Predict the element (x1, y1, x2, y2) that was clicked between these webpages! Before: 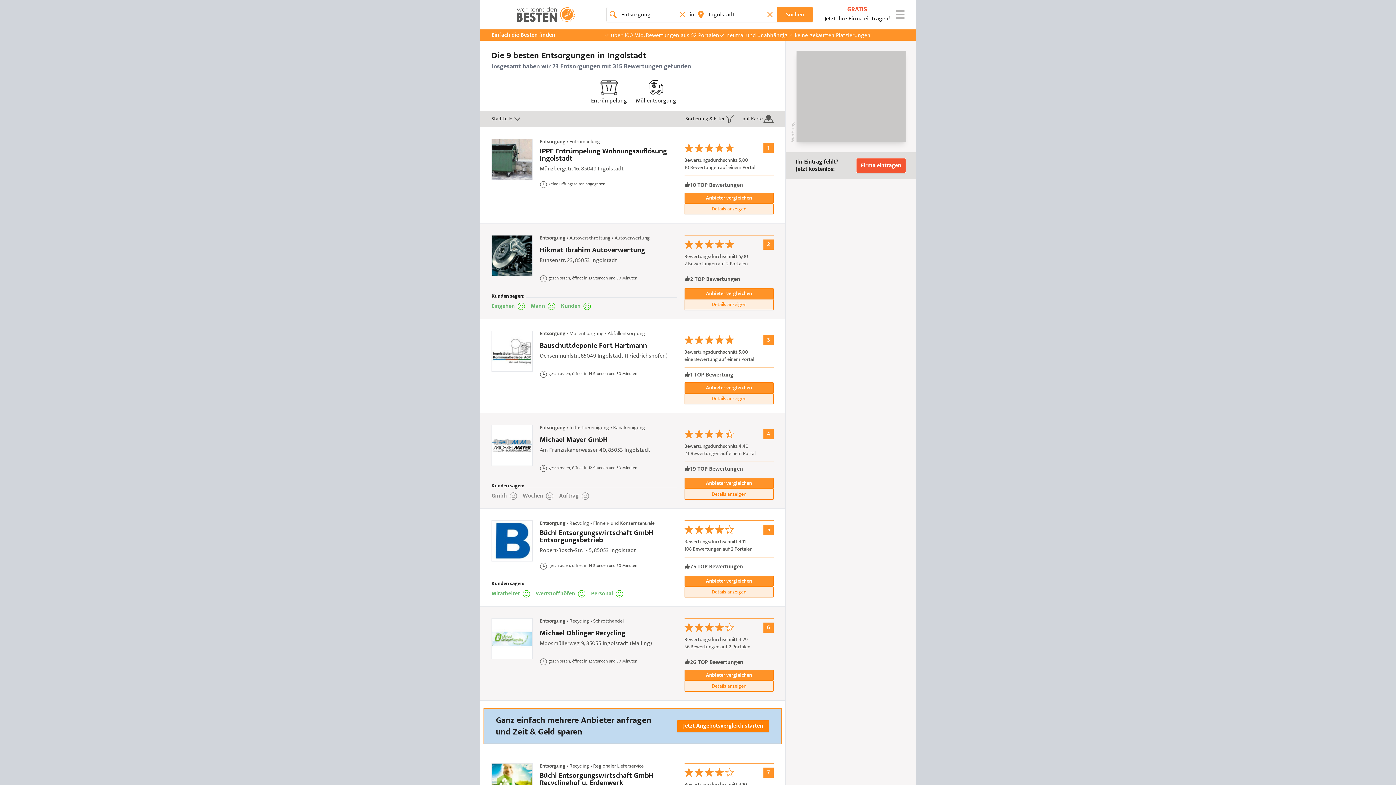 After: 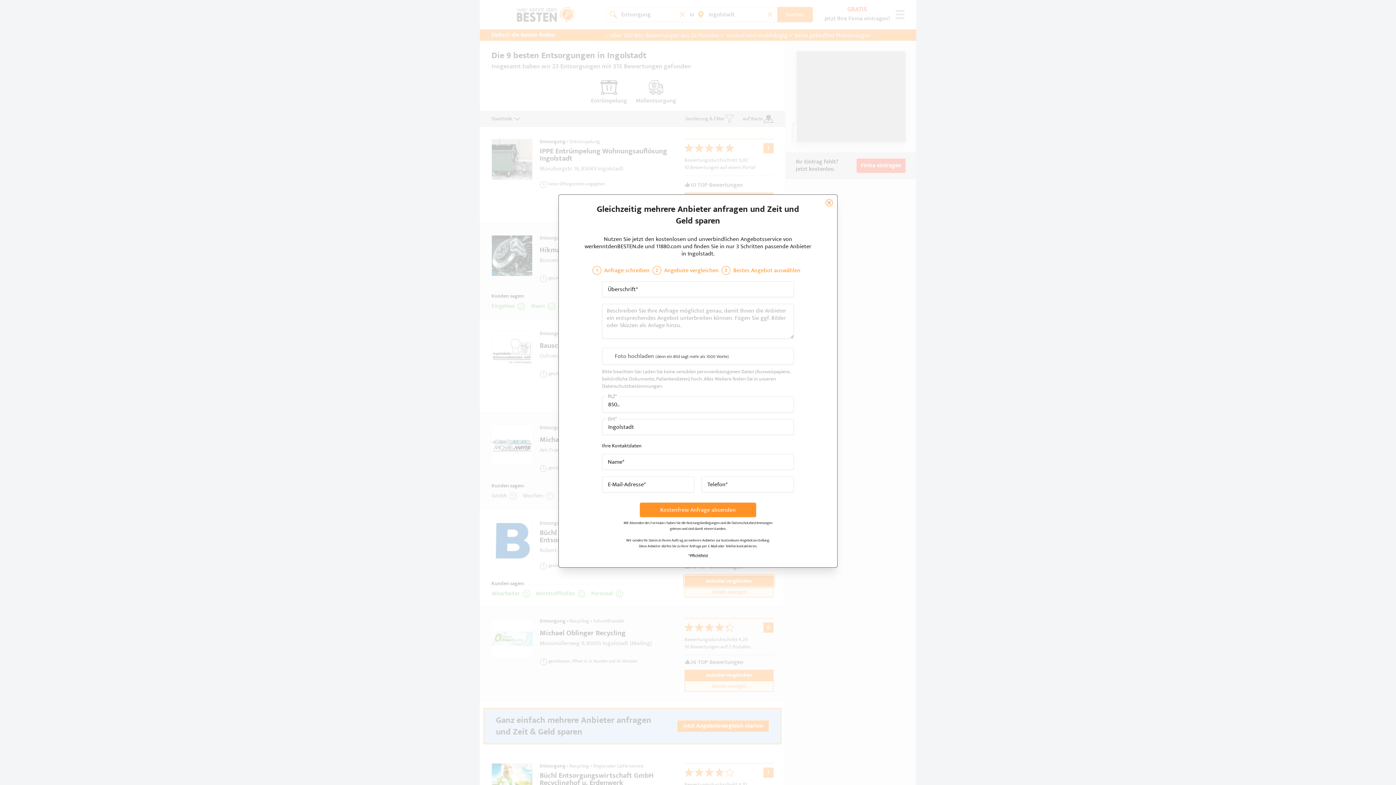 Action: label: Ganz einfach mehrere Anbieter anfragen
und Zeit & Geld sparen bbox: (684, 576, 773, 586)